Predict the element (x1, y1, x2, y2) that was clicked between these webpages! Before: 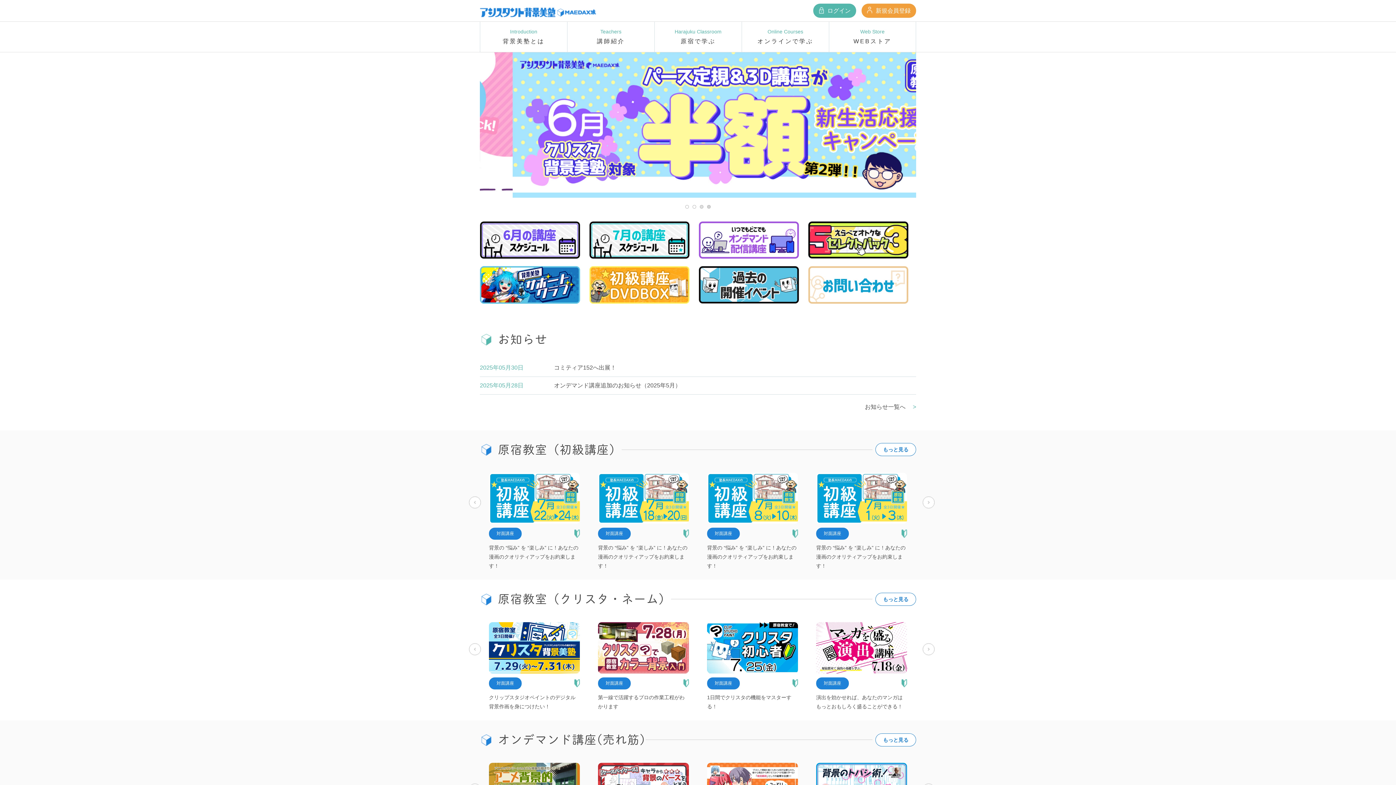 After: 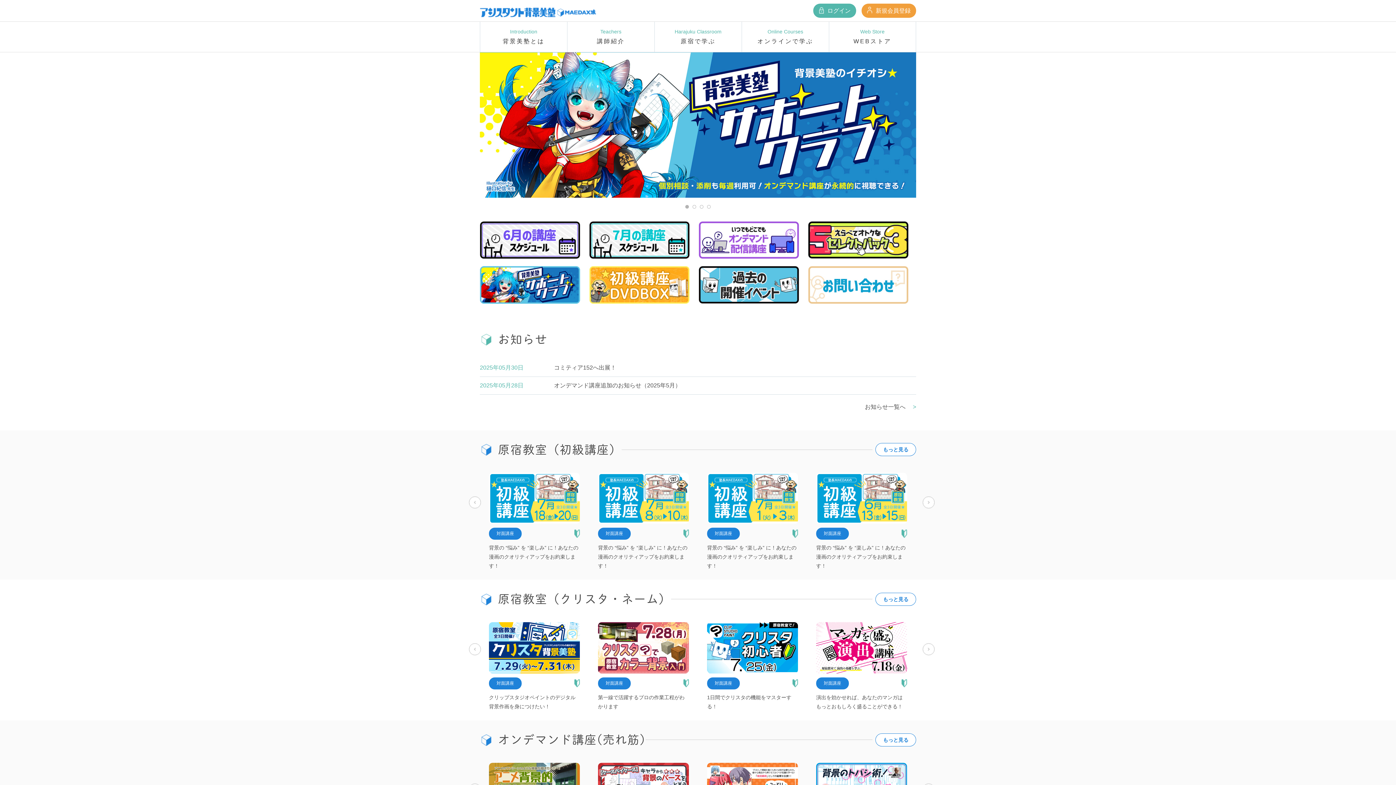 Action: bbox: (922, 496, 944, 525)